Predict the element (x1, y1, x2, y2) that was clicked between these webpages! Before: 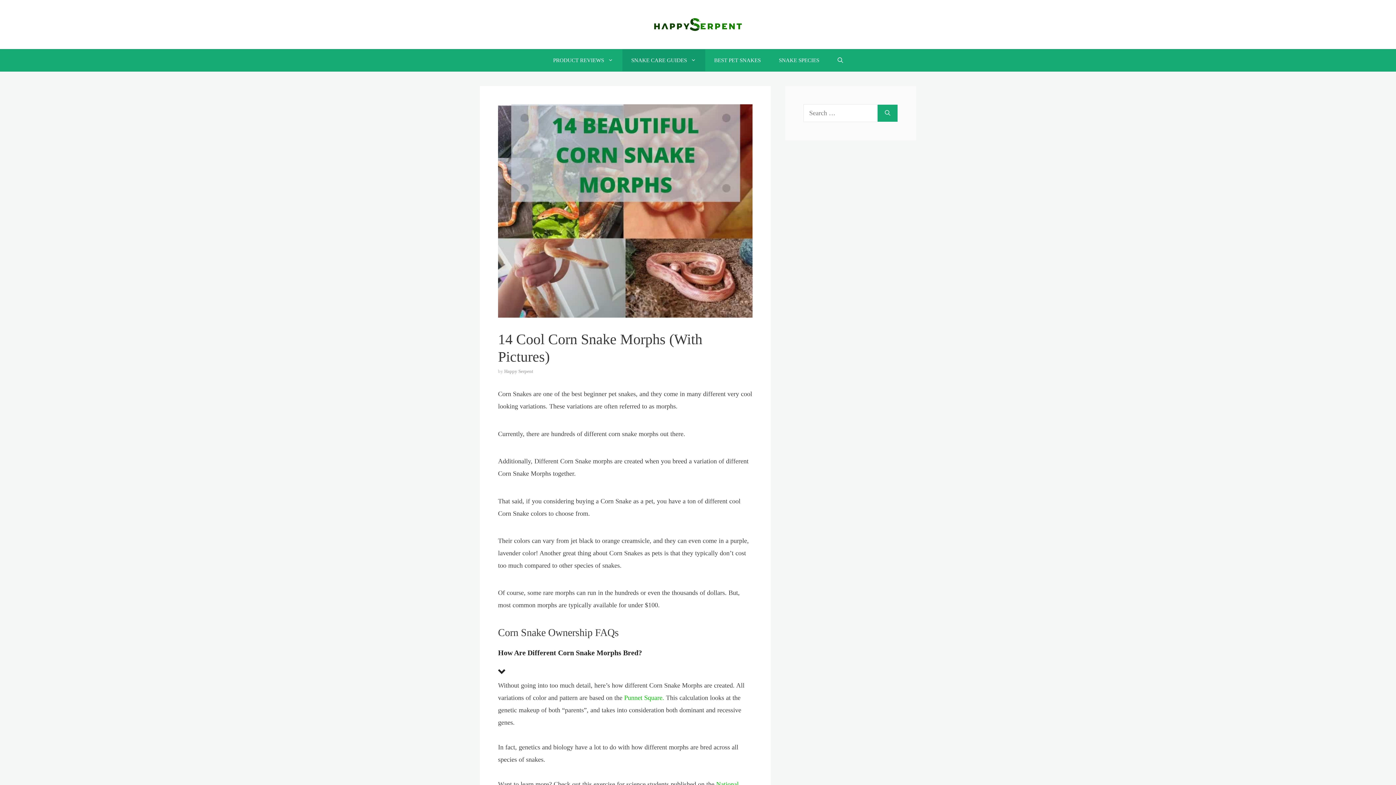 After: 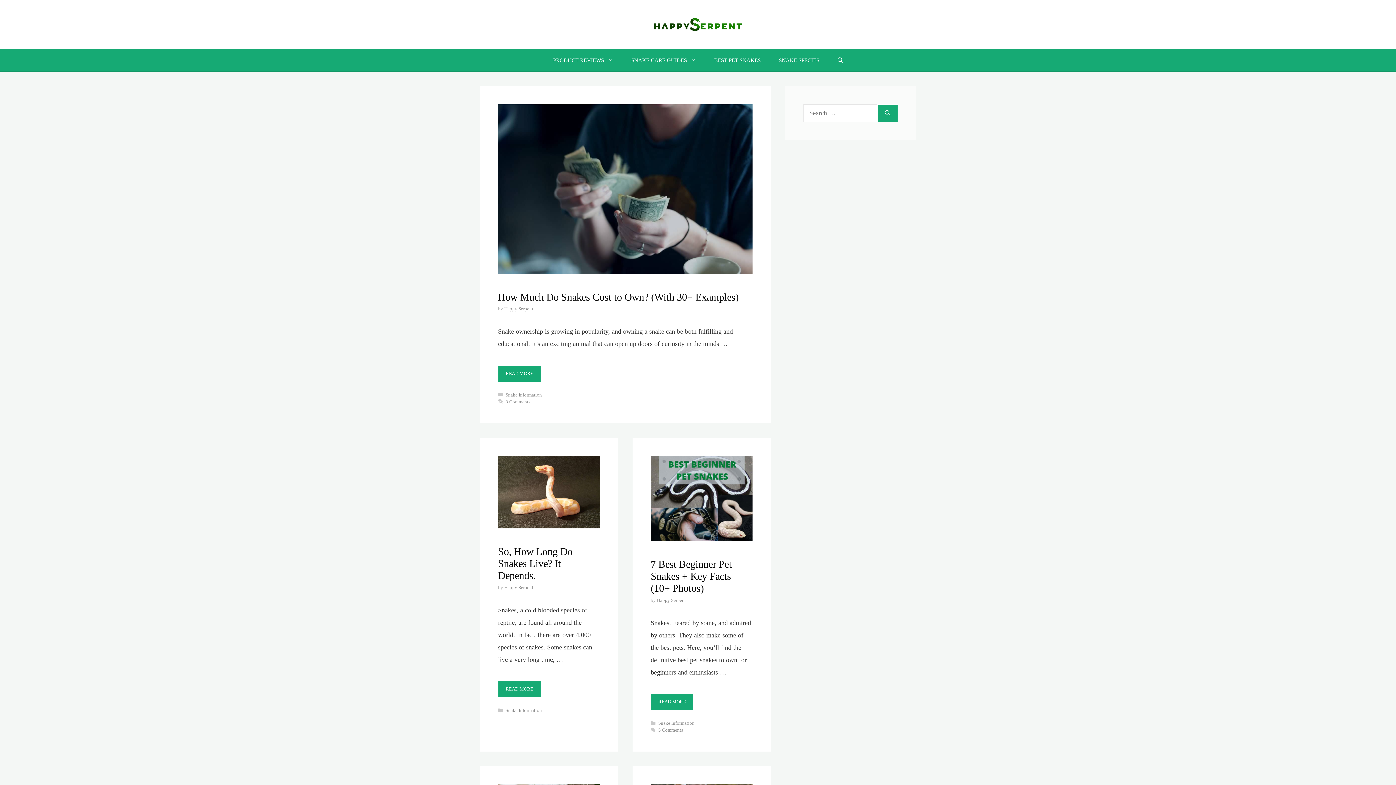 Action: label: Search bbox: (877, 104, 898, 122)